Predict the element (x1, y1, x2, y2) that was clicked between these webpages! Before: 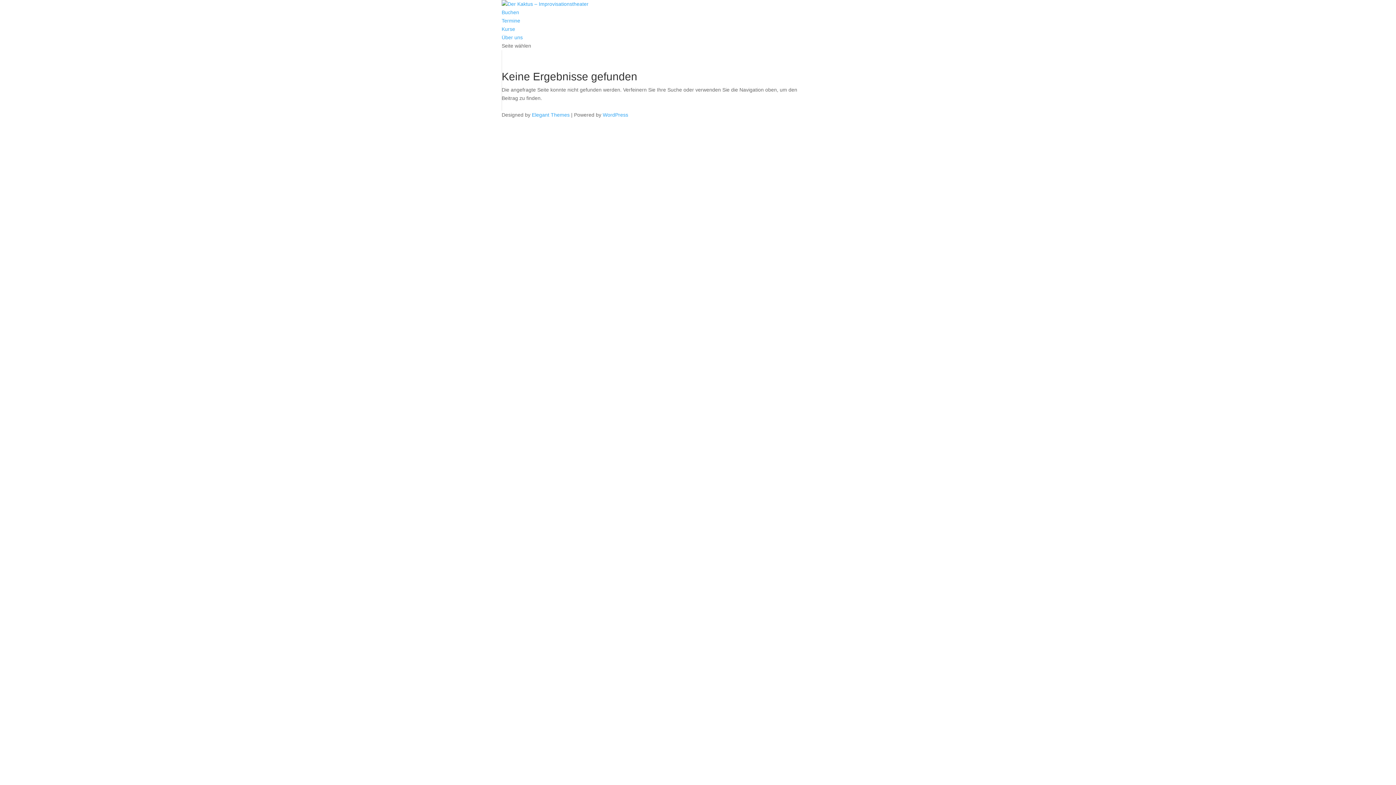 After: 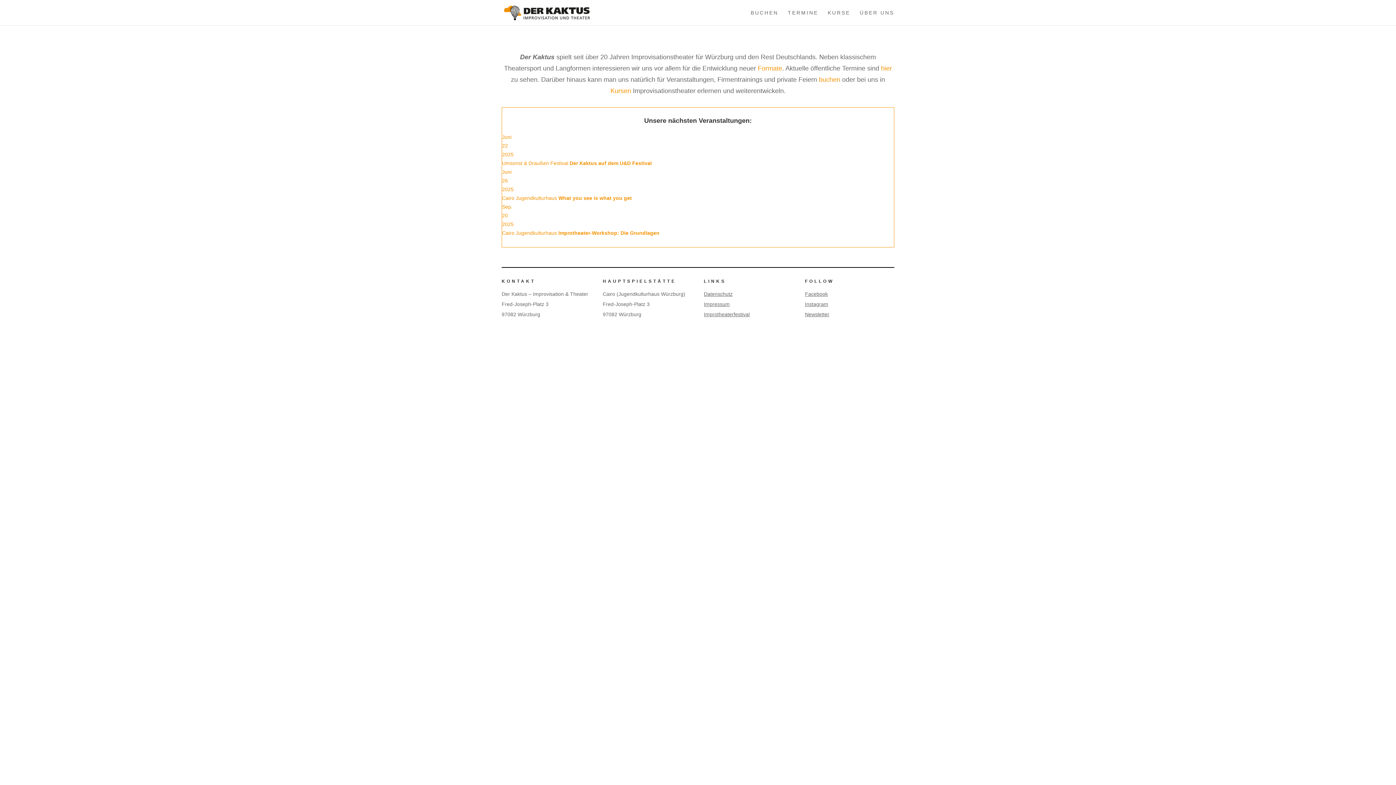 Action: bbox: (501, 1, 588, 6)